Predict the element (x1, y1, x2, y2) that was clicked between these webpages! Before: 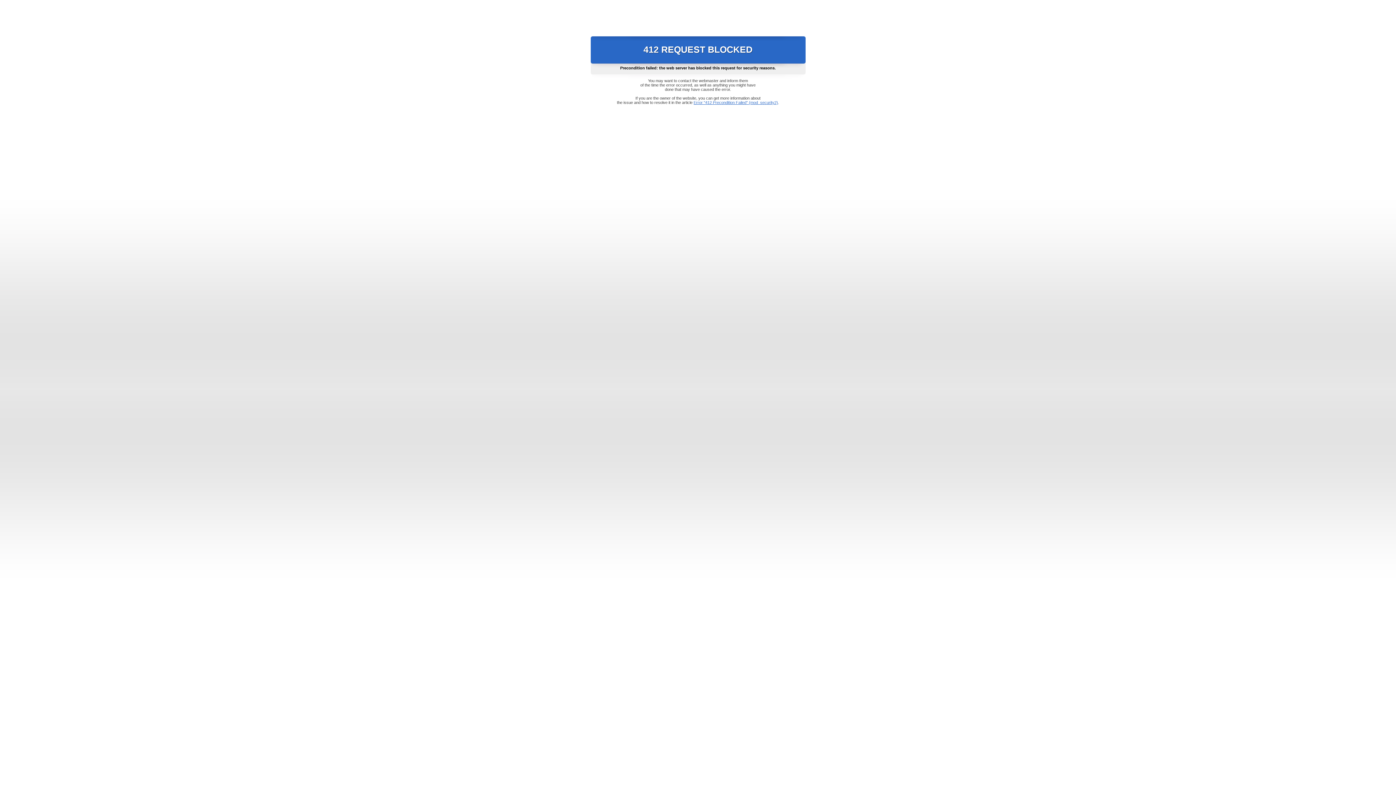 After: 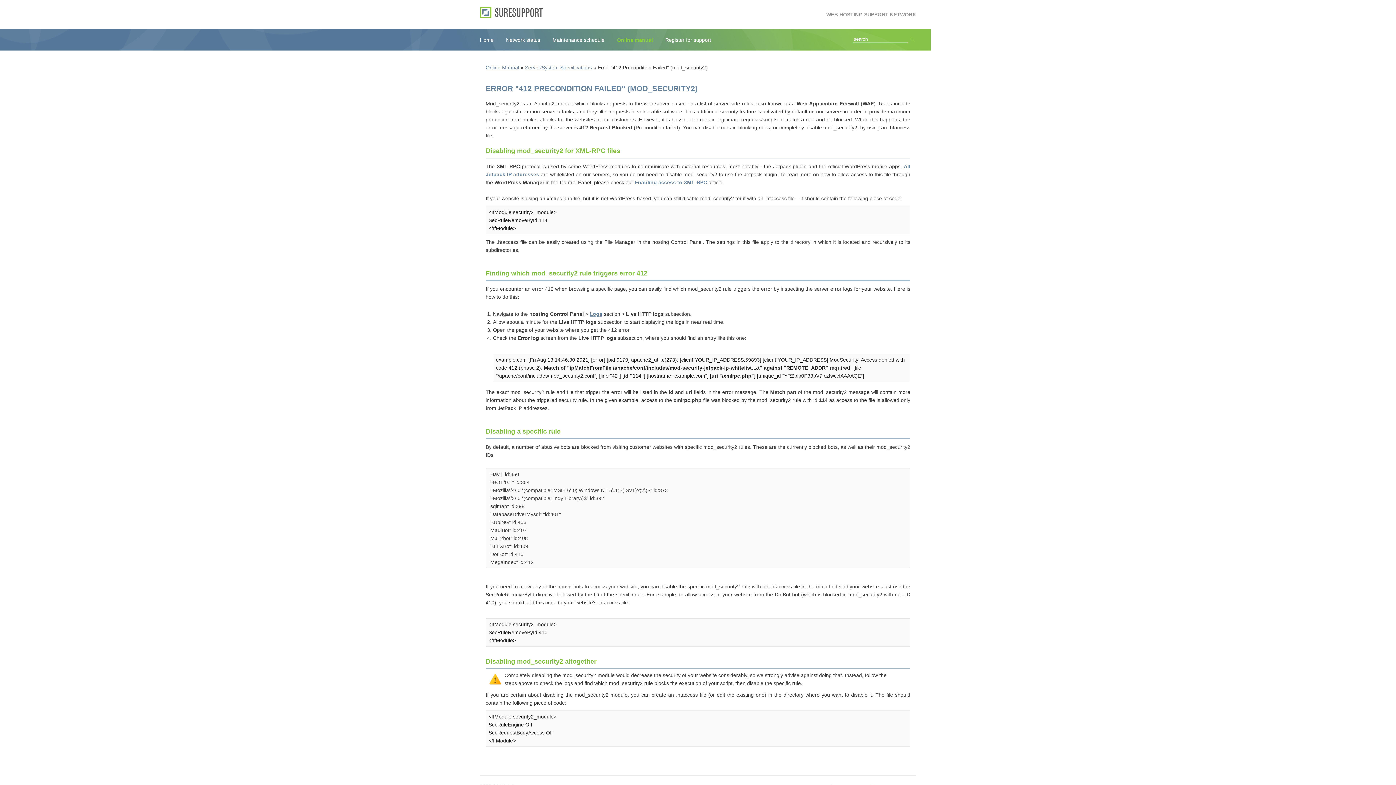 Action: bbox: (693, 100, 778, 104) label: Error "412 Precondition Failed" (mod_security2)